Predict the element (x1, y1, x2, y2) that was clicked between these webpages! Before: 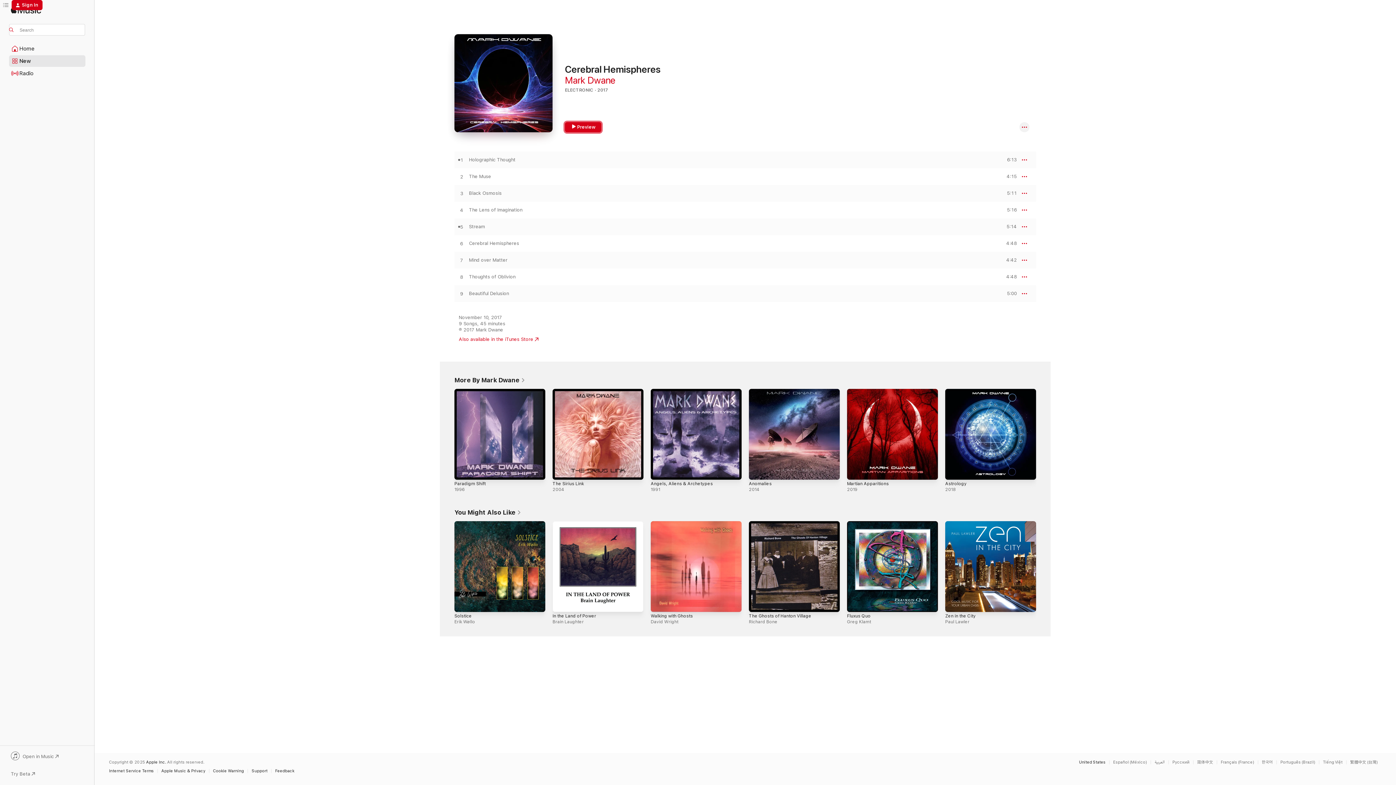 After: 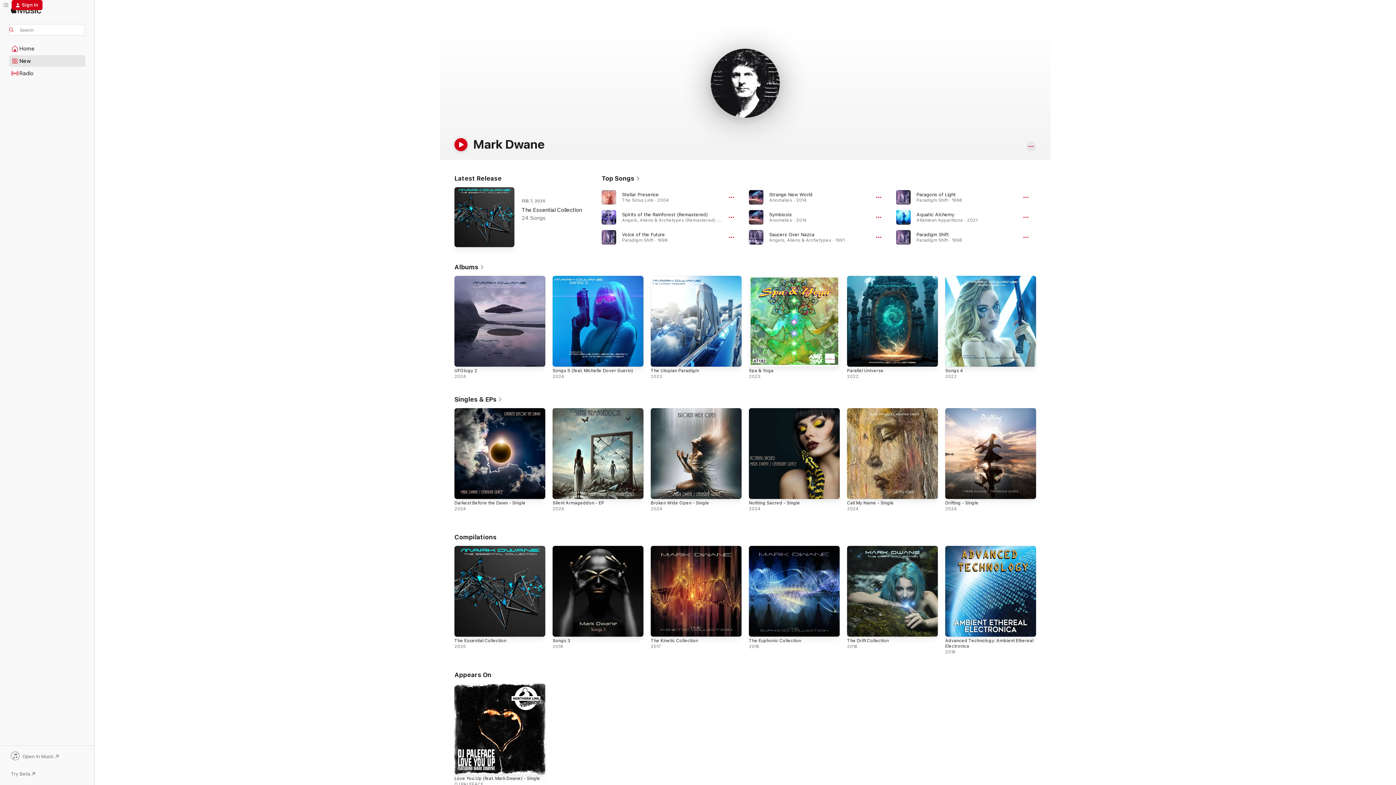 Action: label: Mark Dwane bbox: (565, 74, 615, 85)